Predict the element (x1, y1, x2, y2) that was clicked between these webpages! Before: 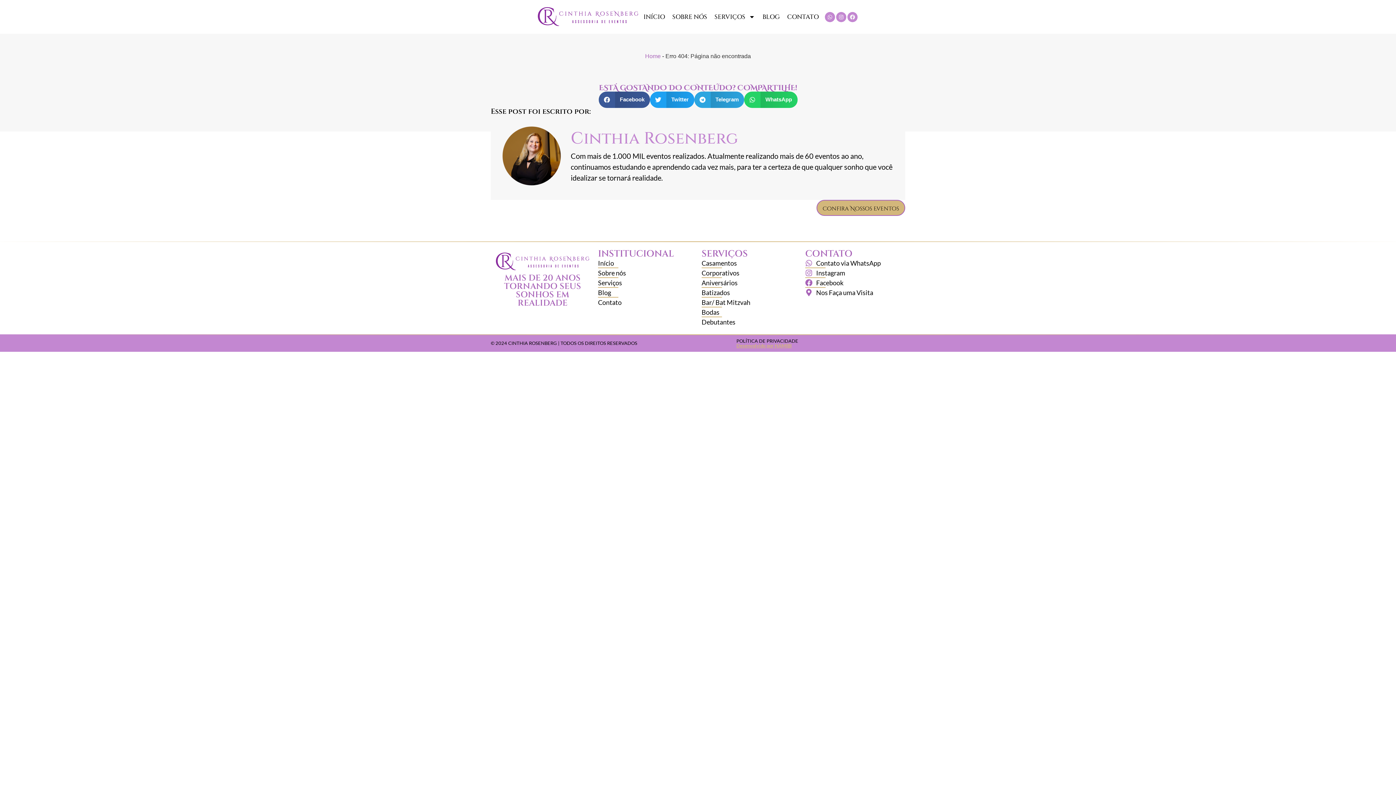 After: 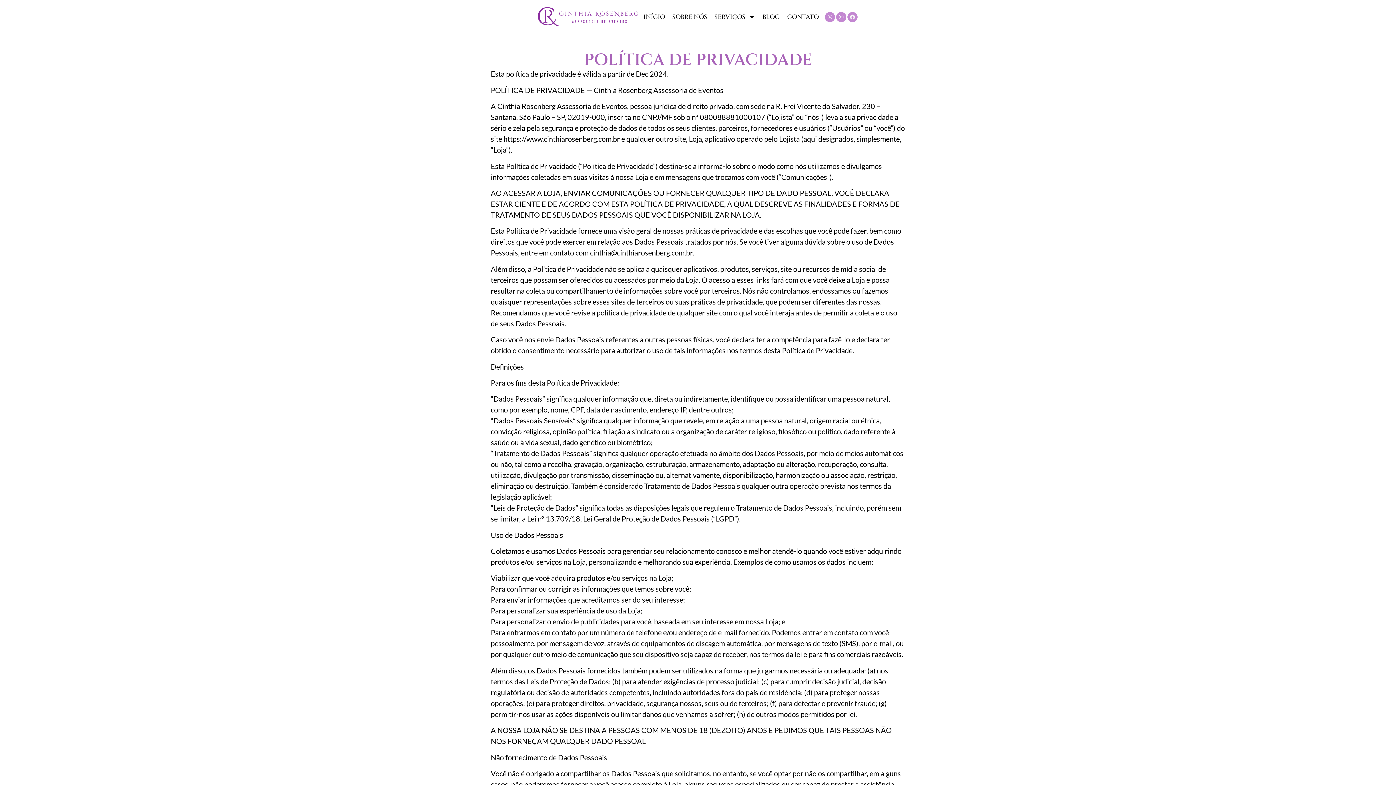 Action: label: POLÍTICA DE PRIVACIDADE bbox: (736, 338, 798, 343)